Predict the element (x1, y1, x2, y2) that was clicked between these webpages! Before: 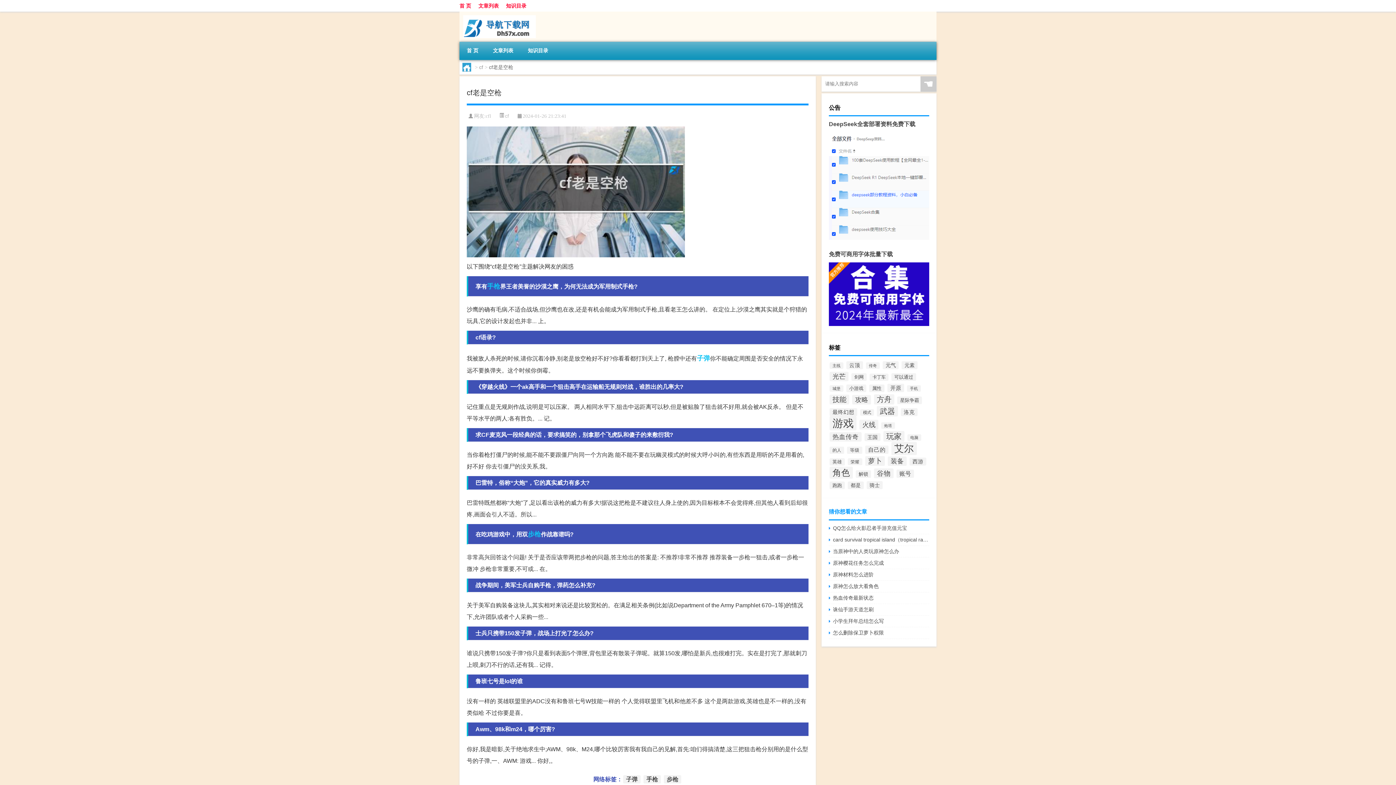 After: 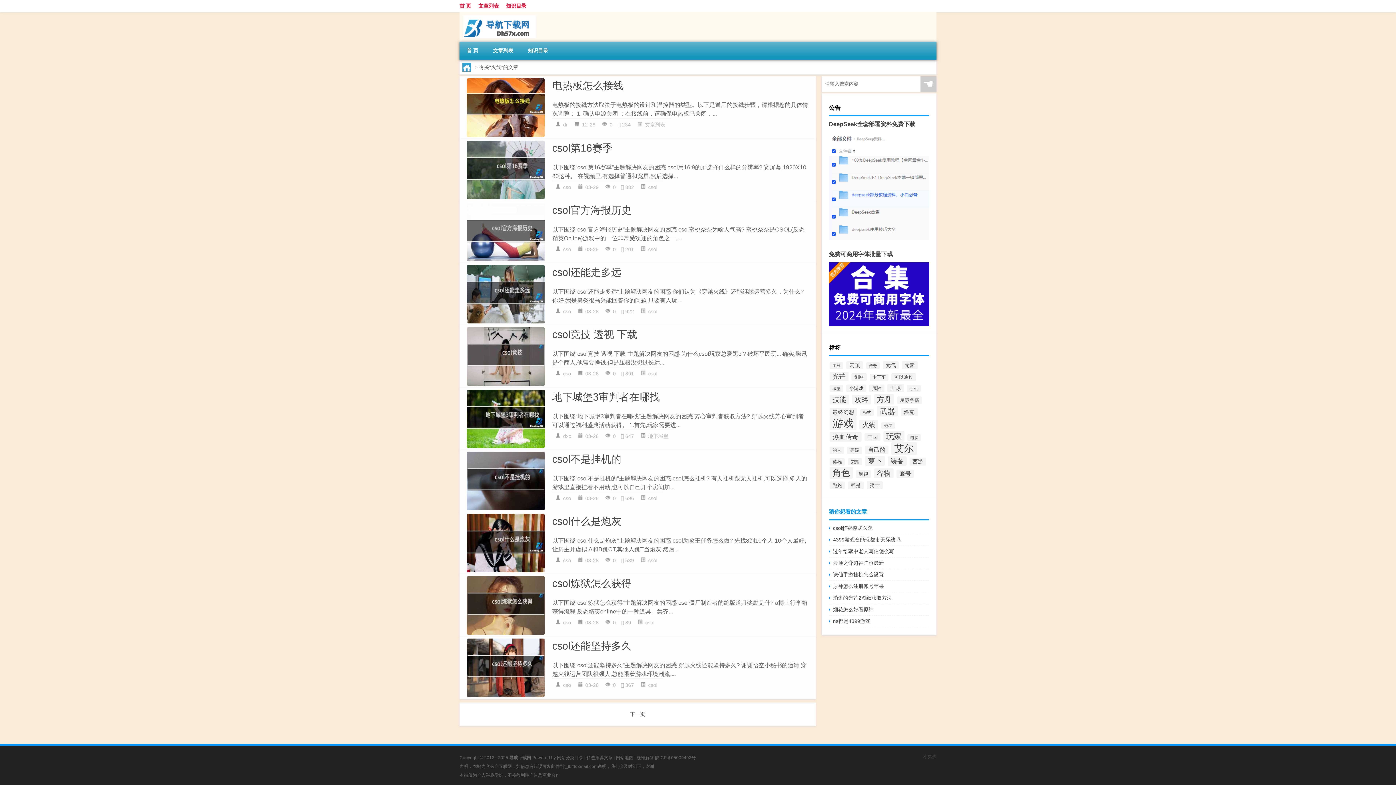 Action: bbox: (859, 419, 878, 429) label: 火线 (706个项目)